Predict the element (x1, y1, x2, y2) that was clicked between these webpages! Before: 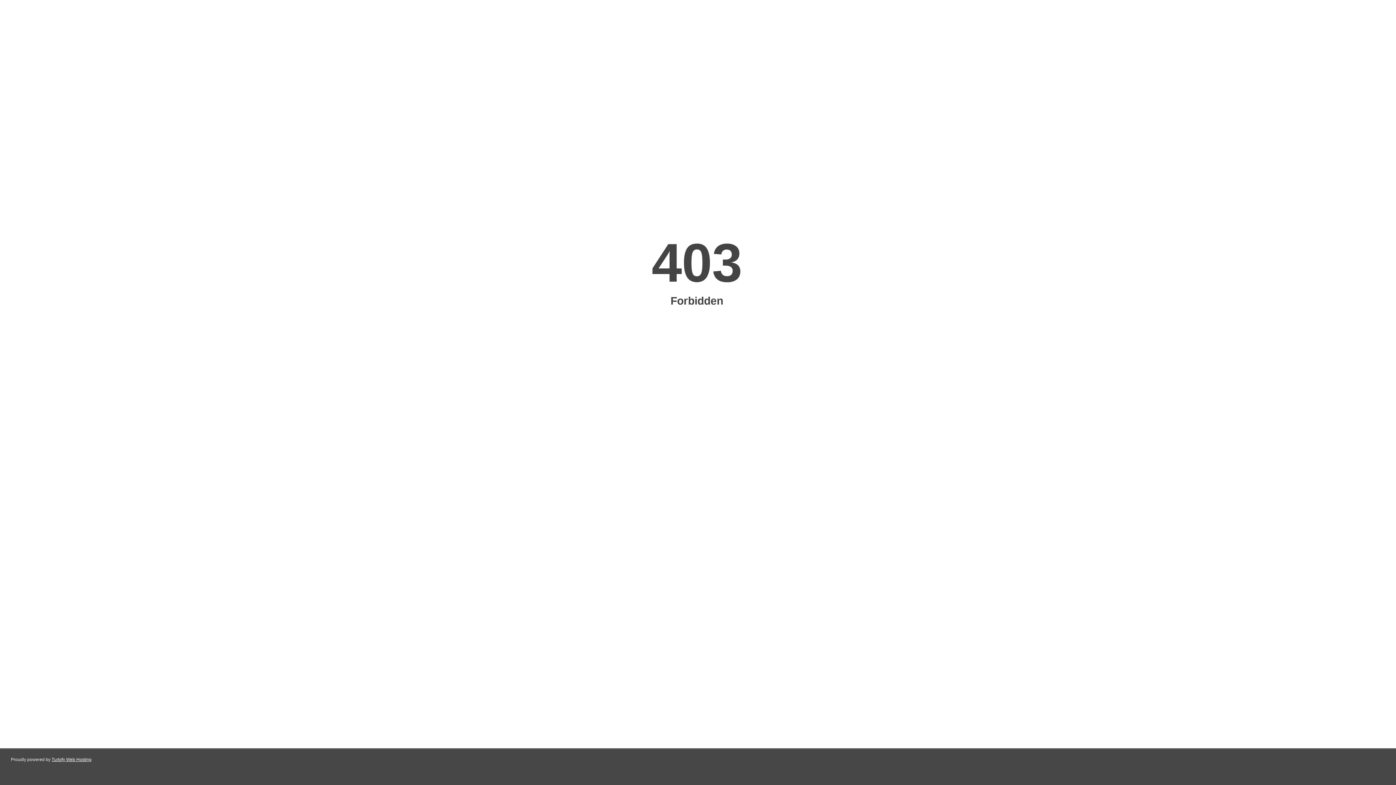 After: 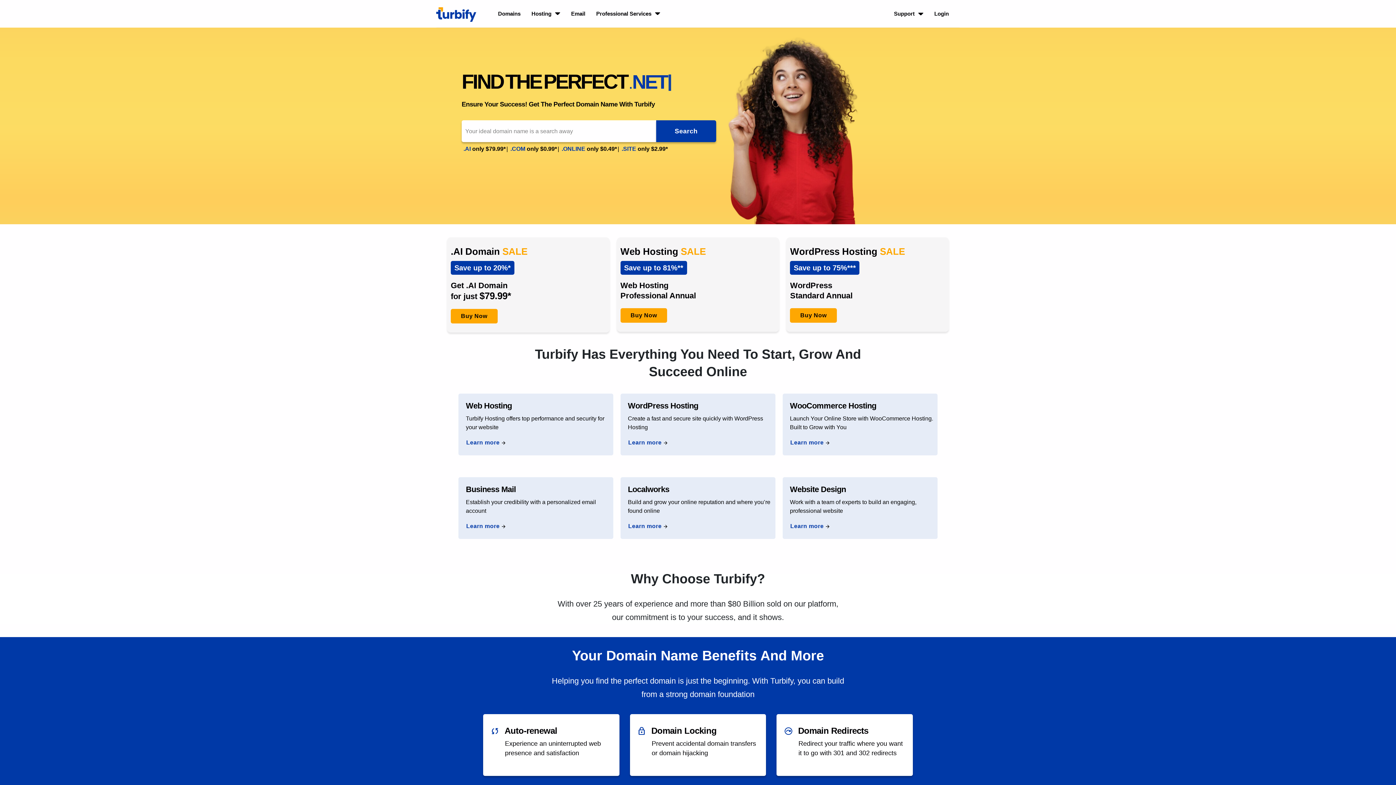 Action: bbox: (51, 757, 91, 762) label: Turbify Web Hosting